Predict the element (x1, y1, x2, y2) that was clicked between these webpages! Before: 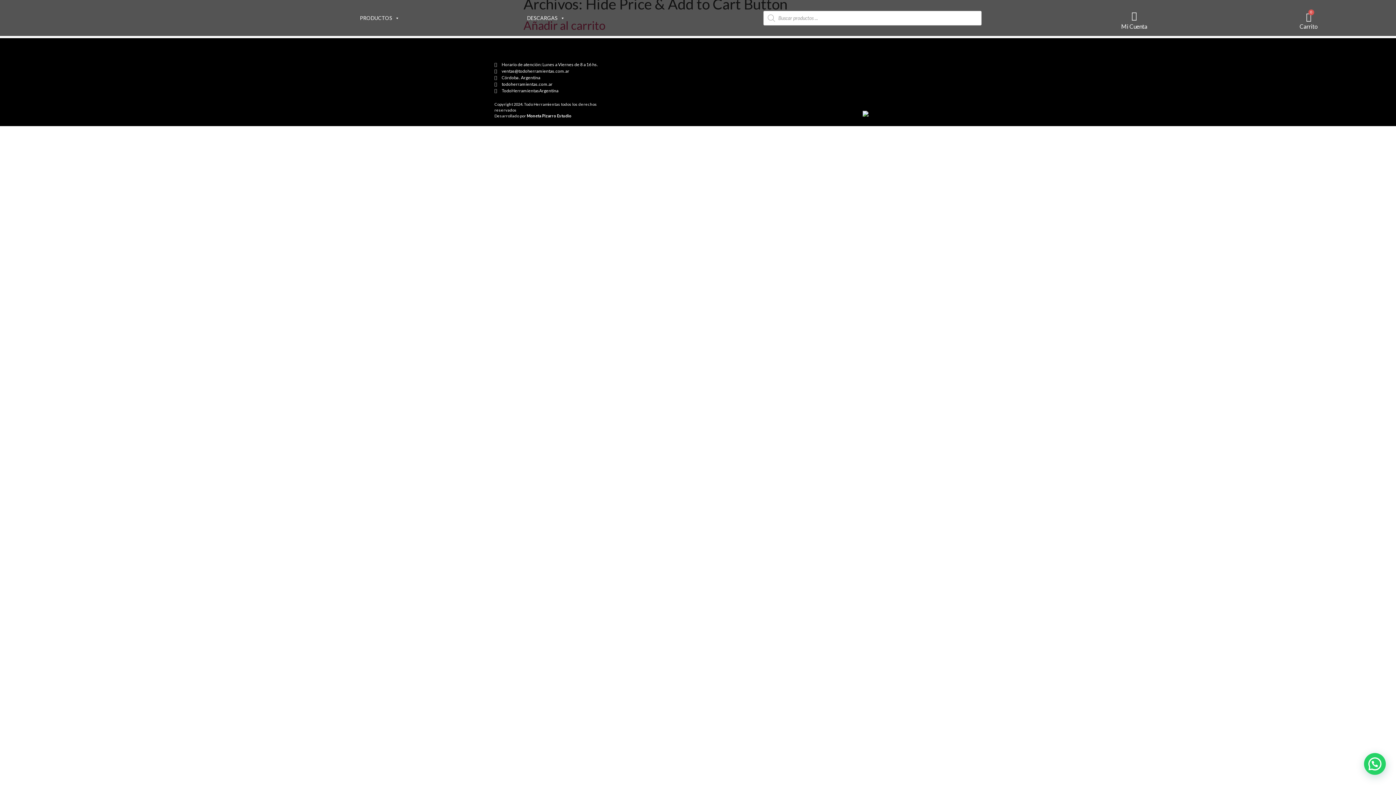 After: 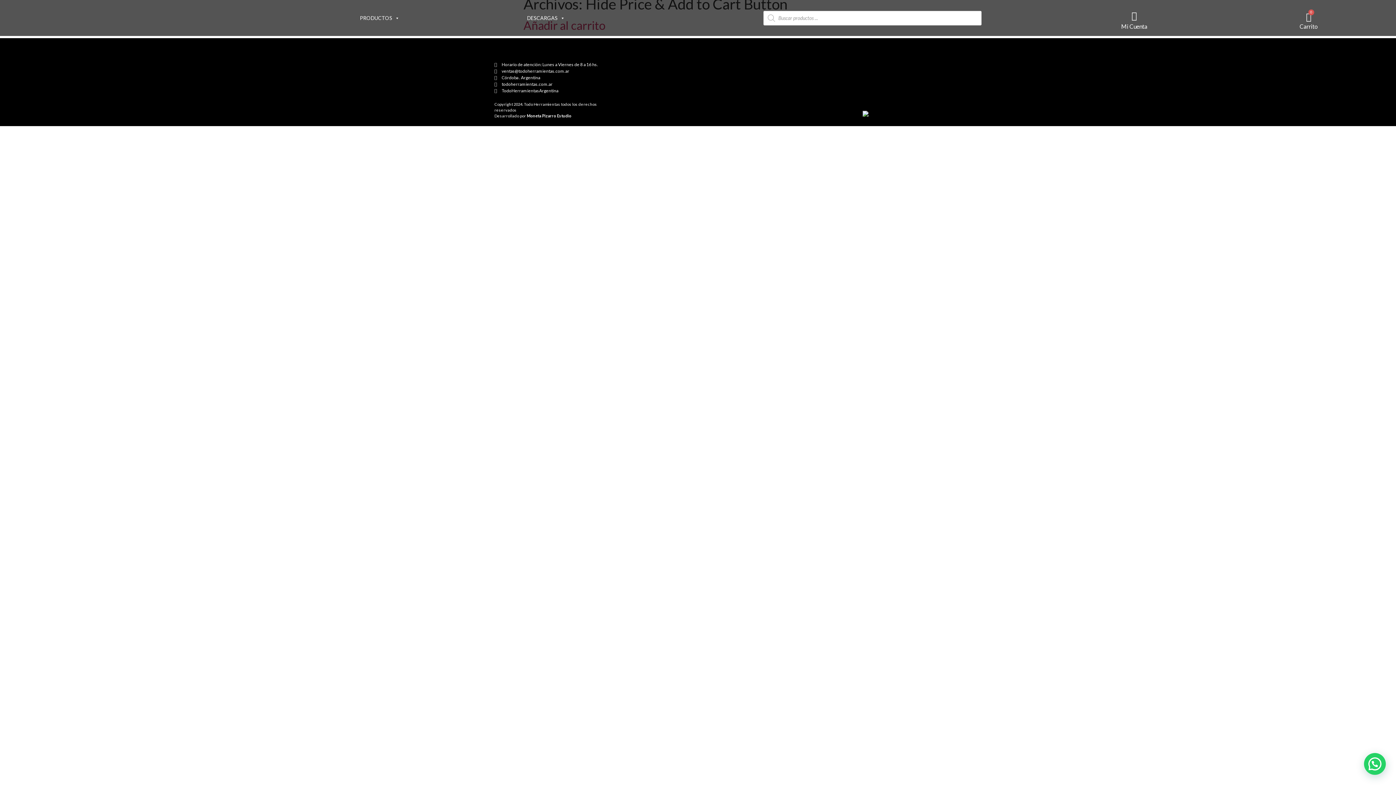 Action: bbox: (494, 87, 619, 94) label: TodoHerramientasArgentina